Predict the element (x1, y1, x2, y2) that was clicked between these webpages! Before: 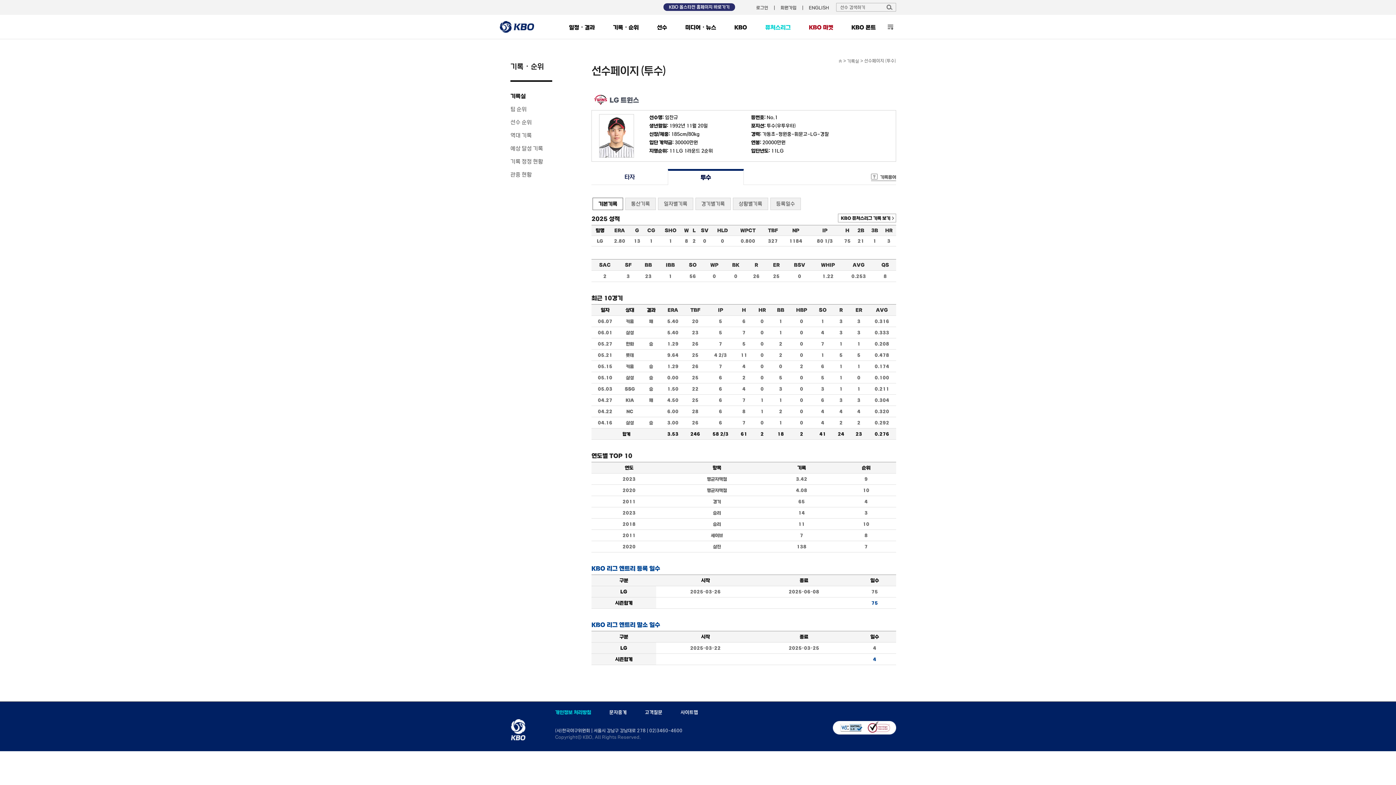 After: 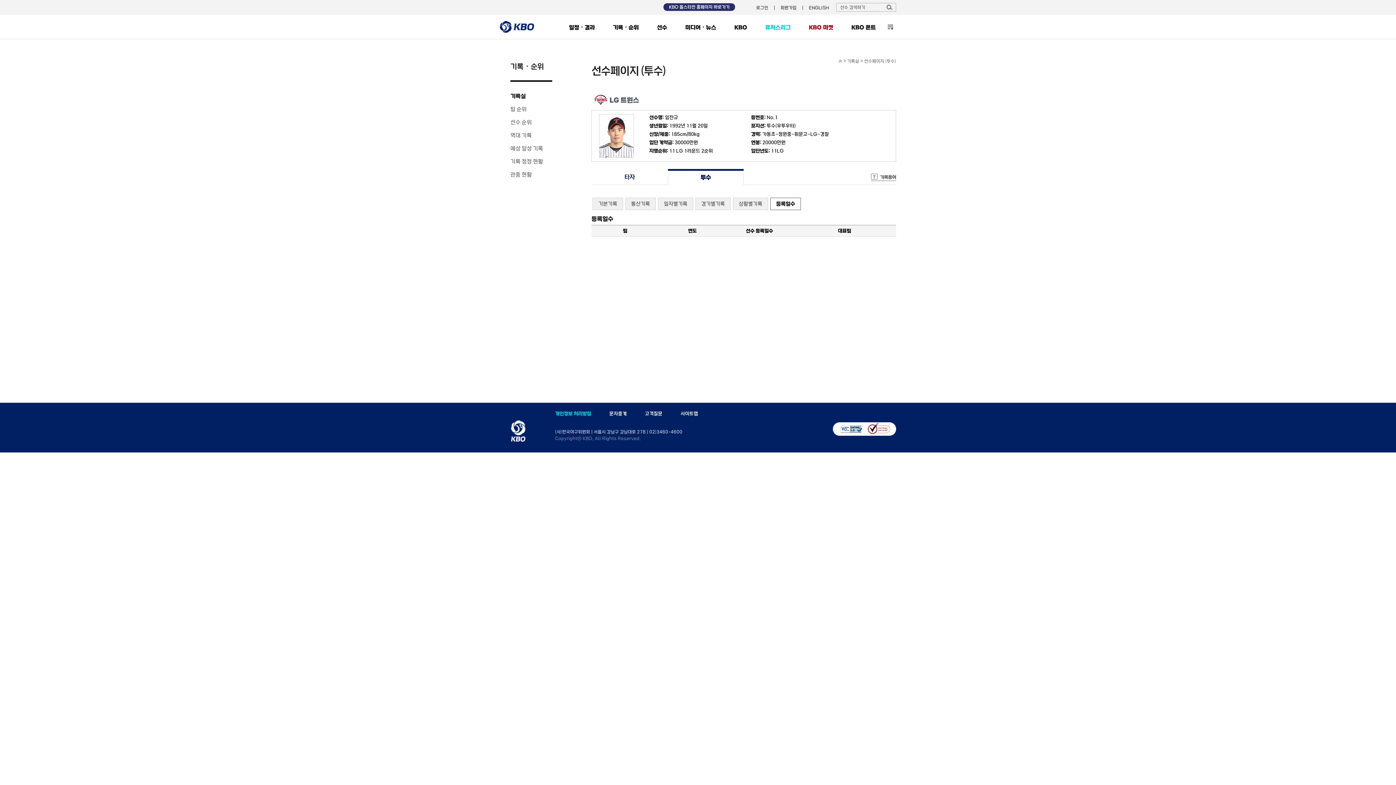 Action: label: 등록일수 bbox: (770, 197, 801, 210)